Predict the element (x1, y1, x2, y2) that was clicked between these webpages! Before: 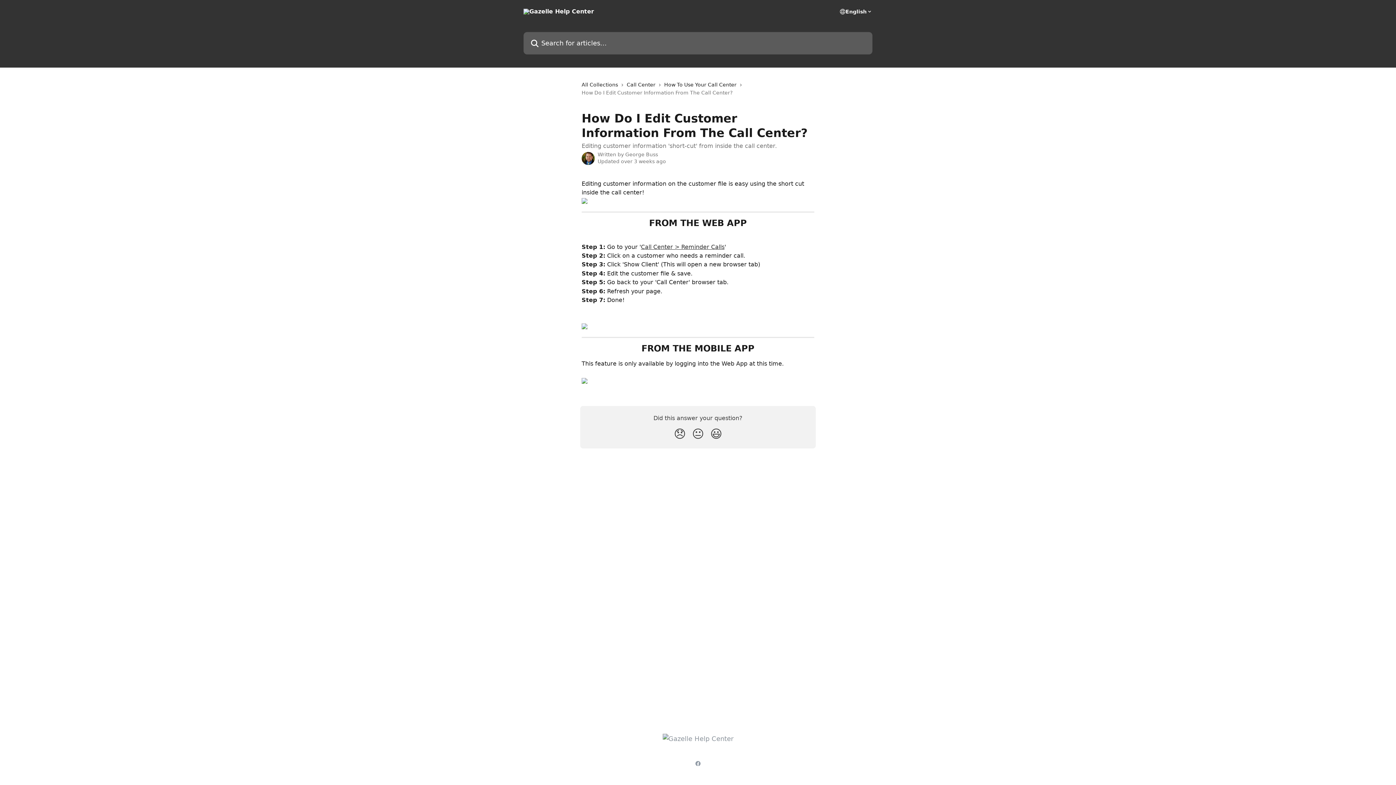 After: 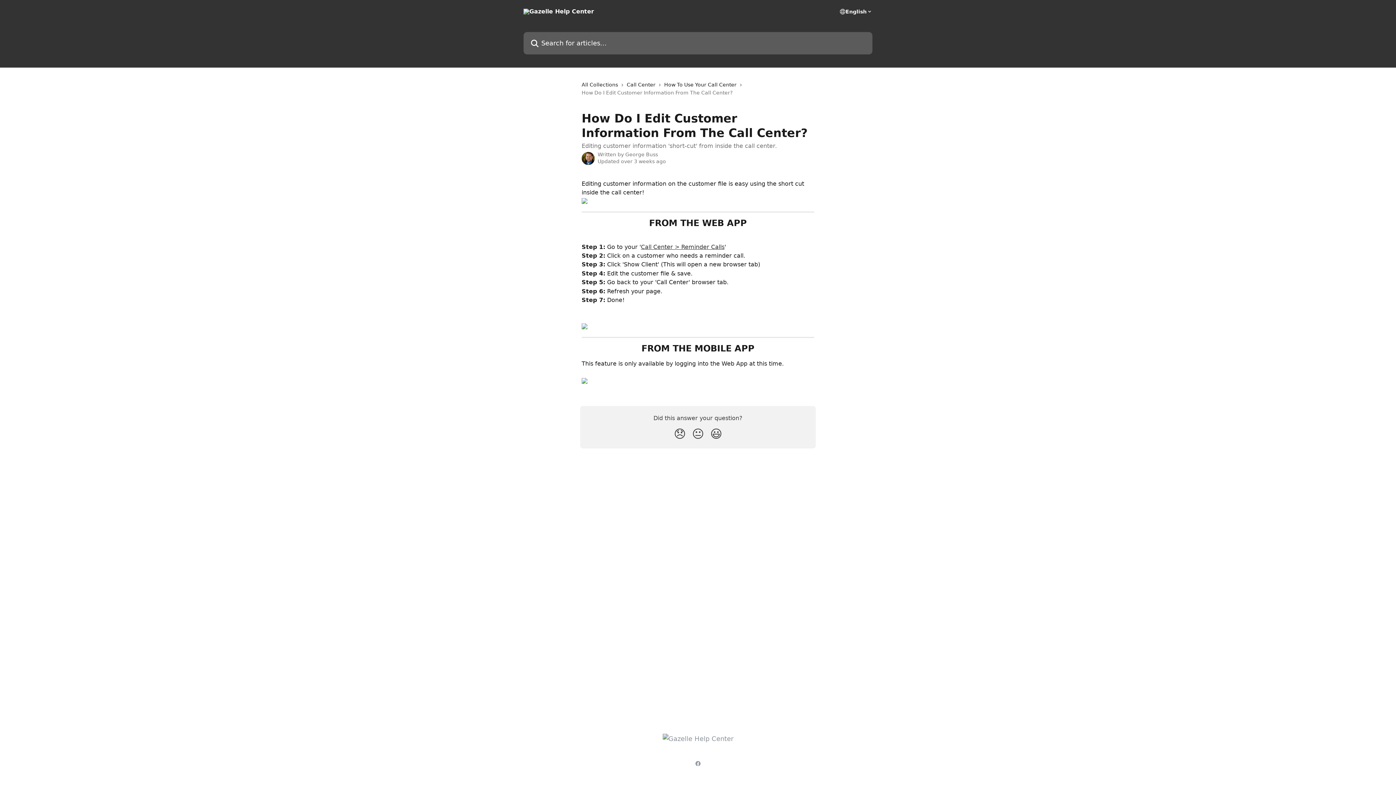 Action: bbox: (581, 323, 587, 330)